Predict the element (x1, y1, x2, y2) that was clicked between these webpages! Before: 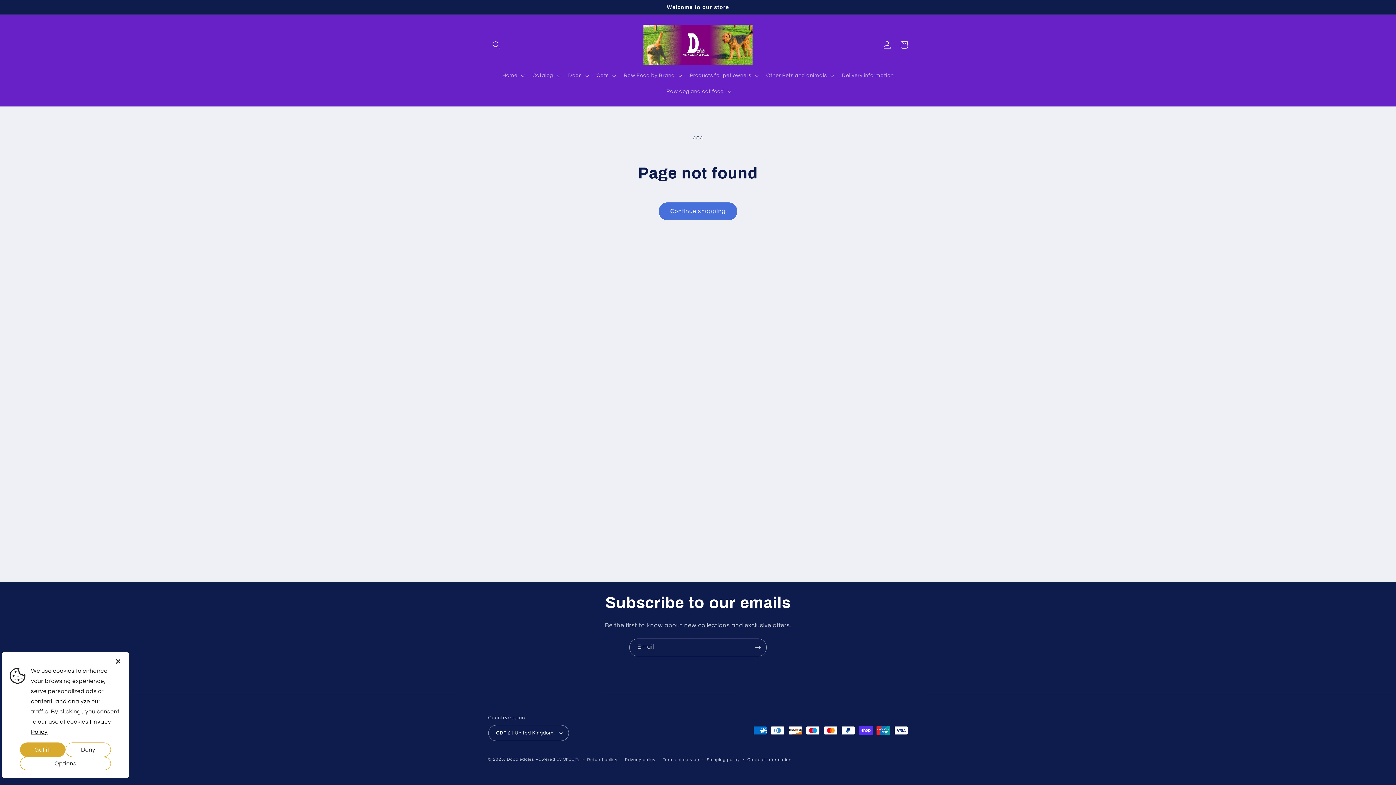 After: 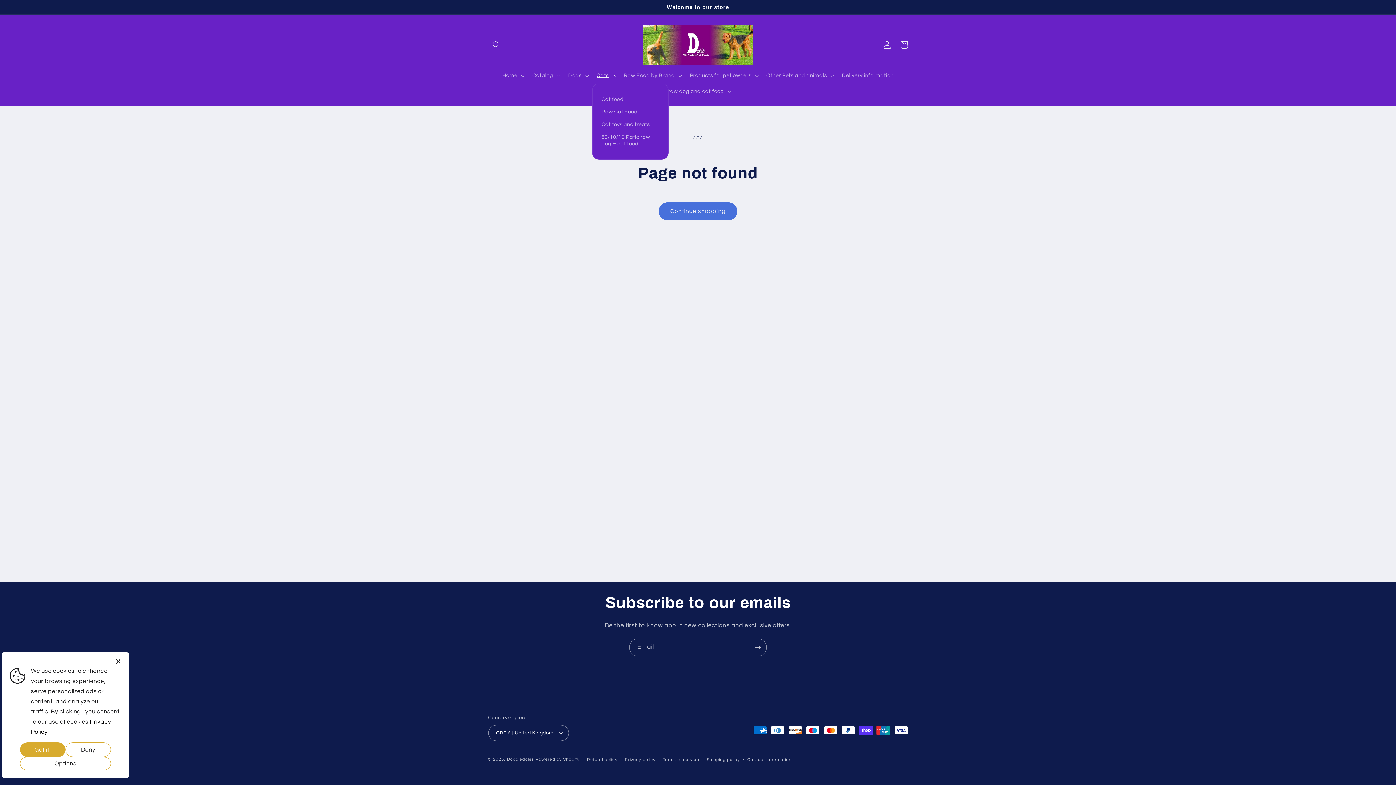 Action: label: Cats bbox: (592, 67, 619, 83)